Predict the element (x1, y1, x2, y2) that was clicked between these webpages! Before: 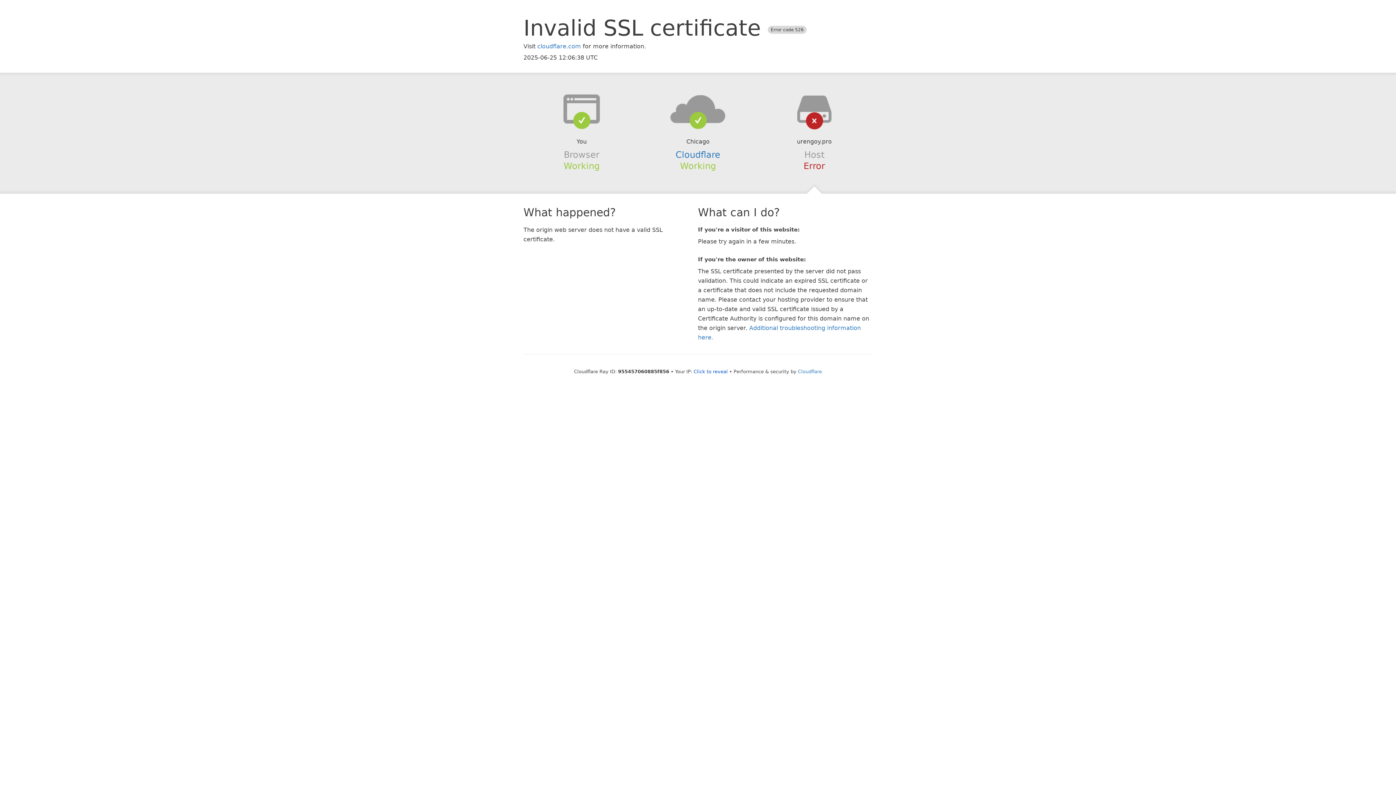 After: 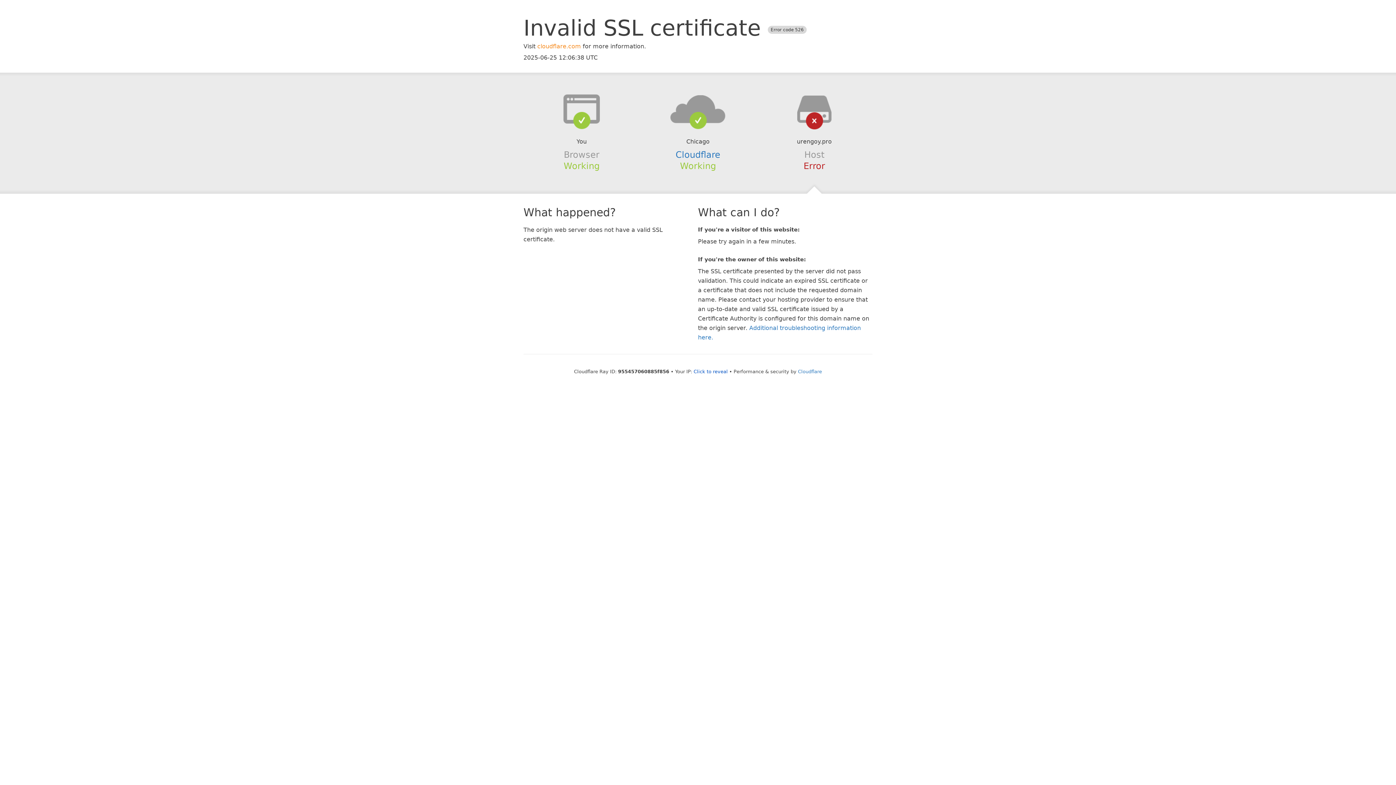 Action: bbox: (537, 42, 581, 49) label: cloudflare.com